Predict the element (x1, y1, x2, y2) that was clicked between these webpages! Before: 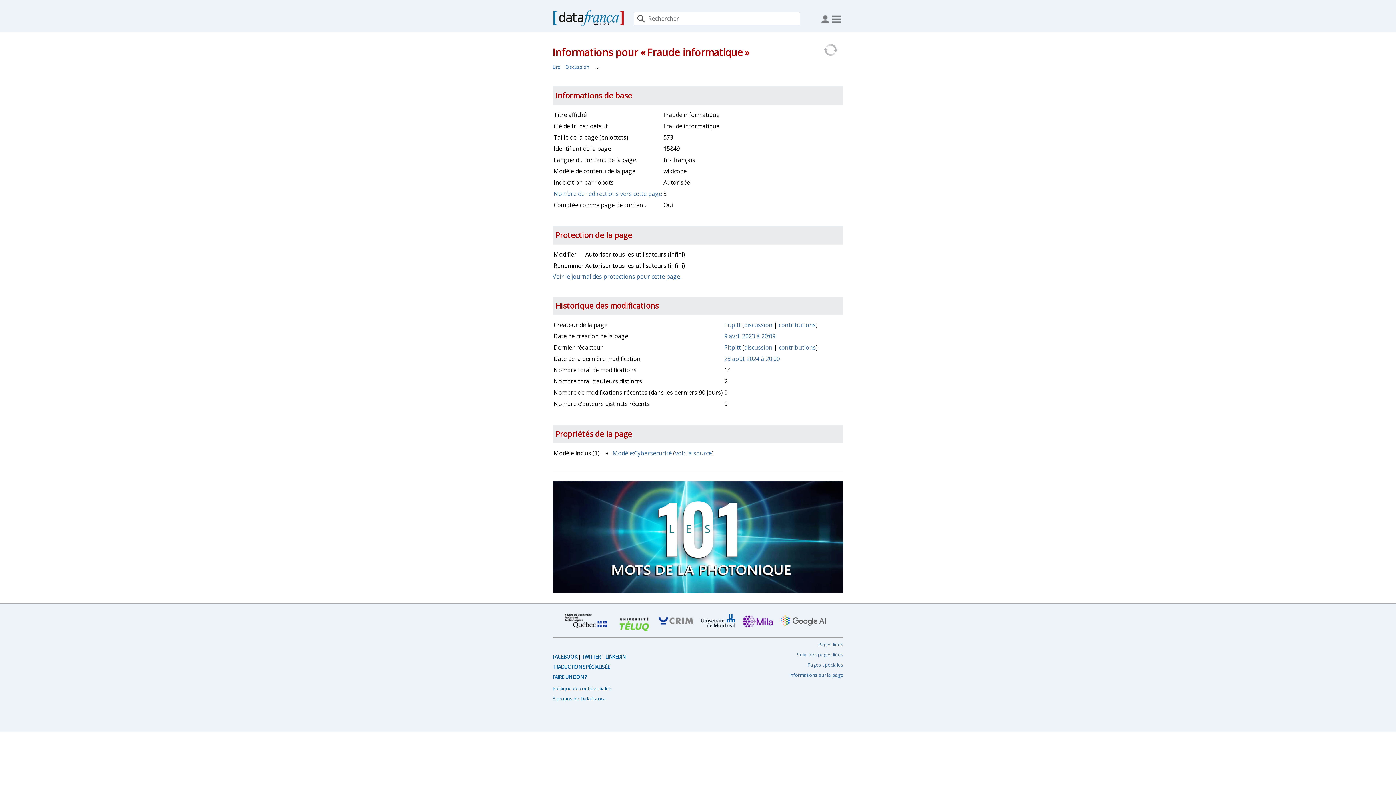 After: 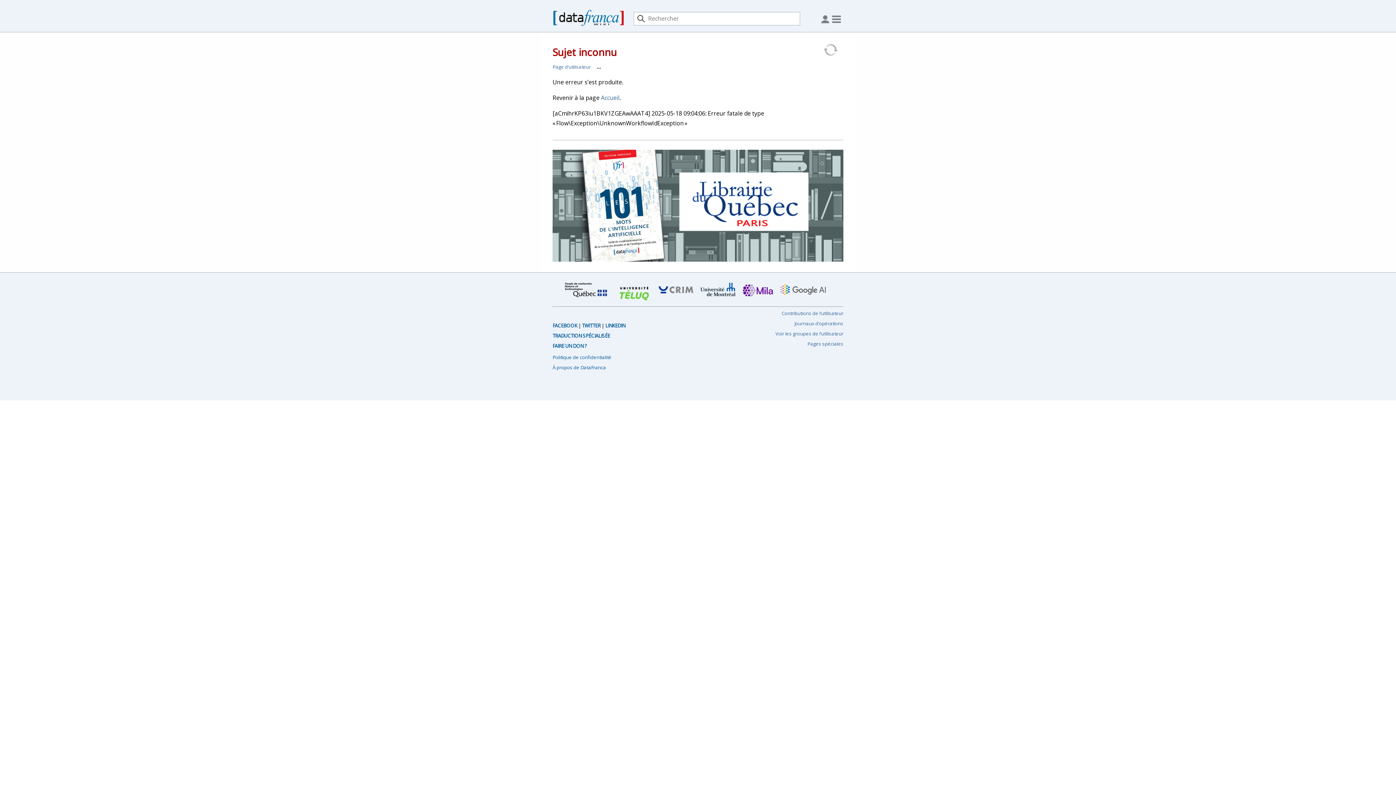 Action: label: discussion bbox: (744, 343, 772, 351)